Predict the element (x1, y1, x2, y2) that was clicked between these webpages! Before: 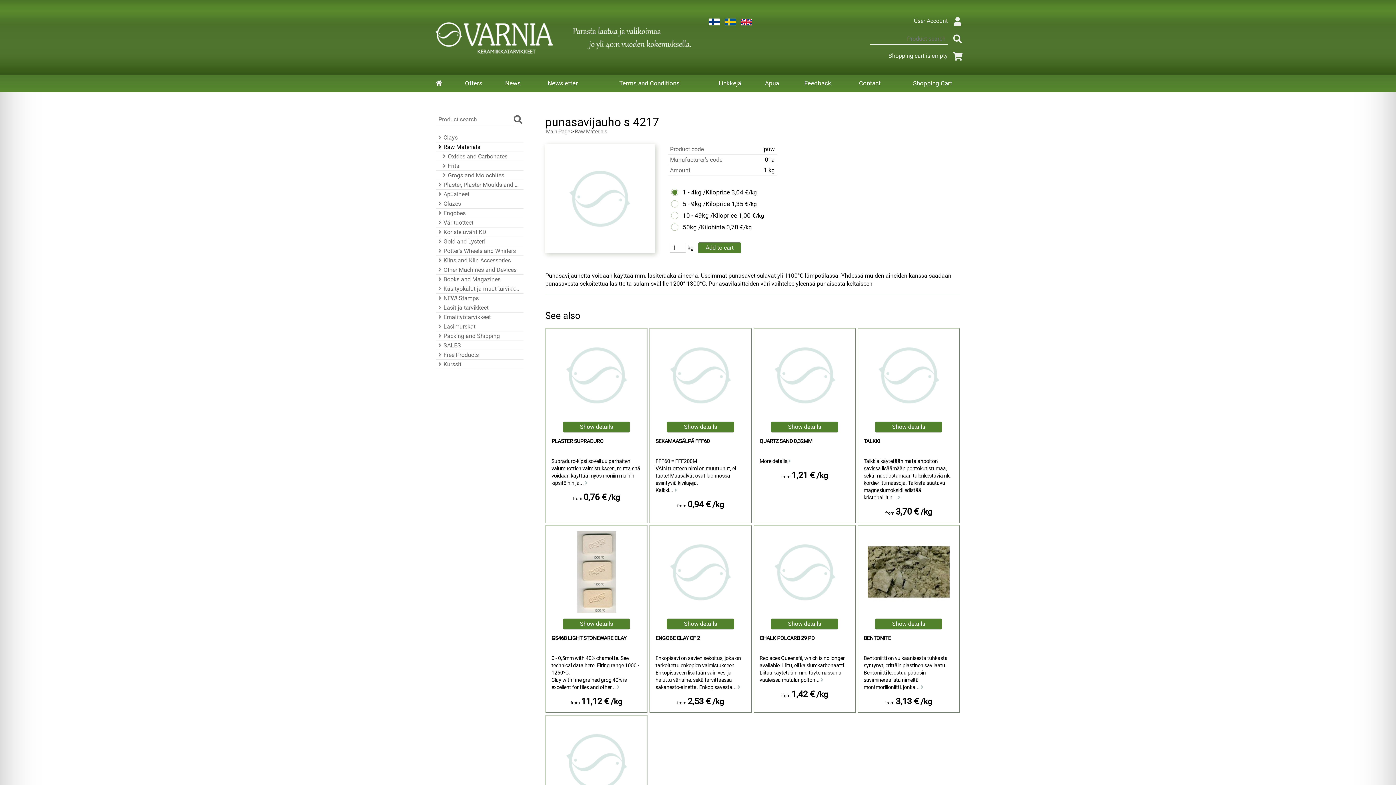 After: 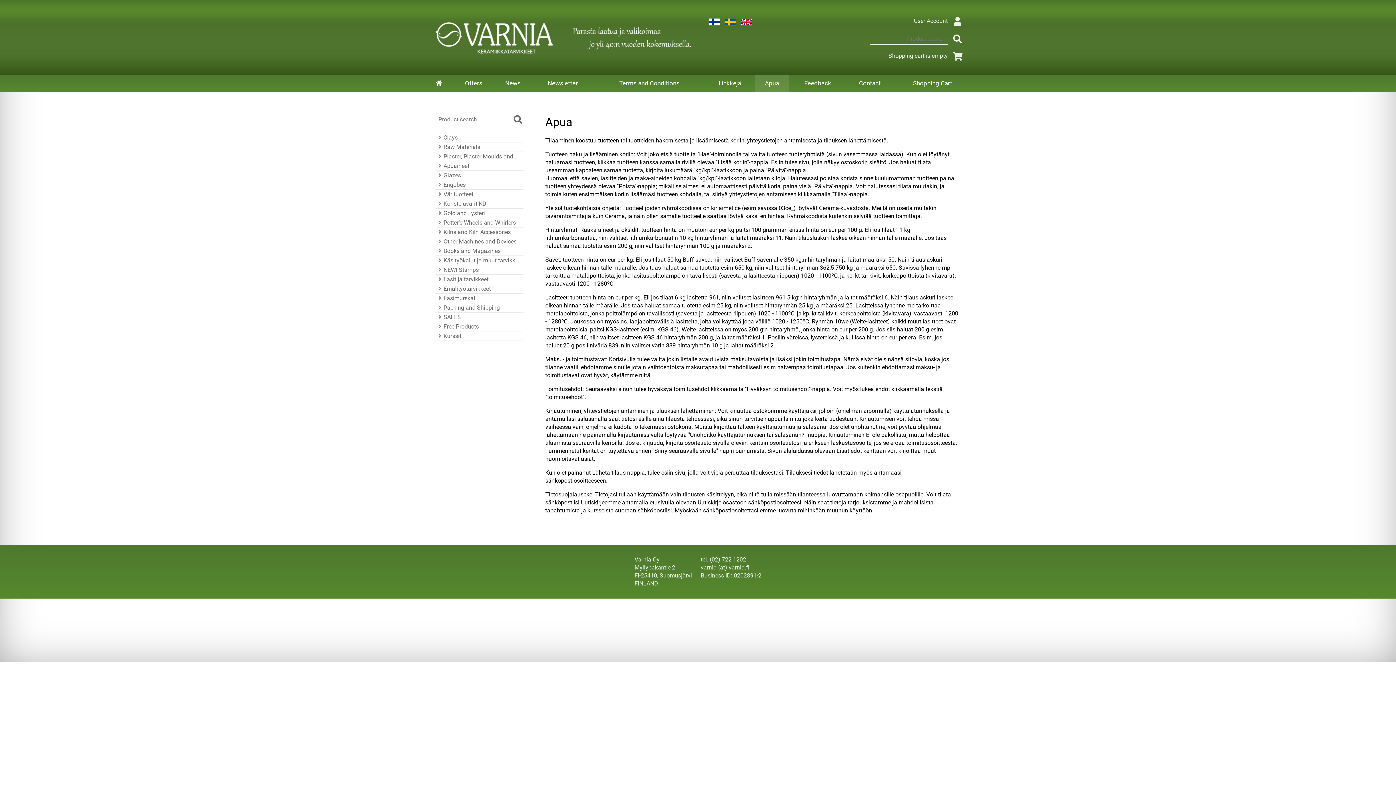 Action: label: Apua bbox: (755, 74, 789, 92)